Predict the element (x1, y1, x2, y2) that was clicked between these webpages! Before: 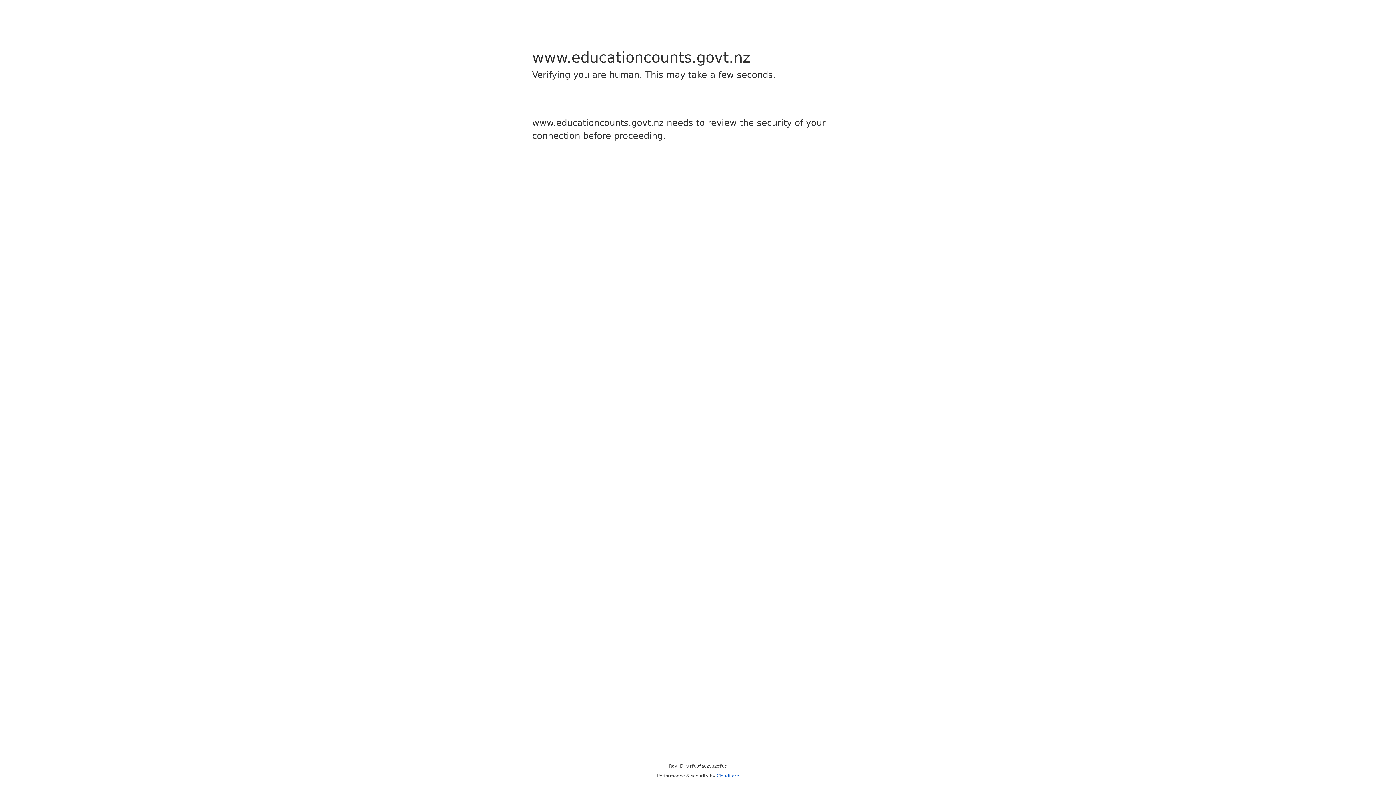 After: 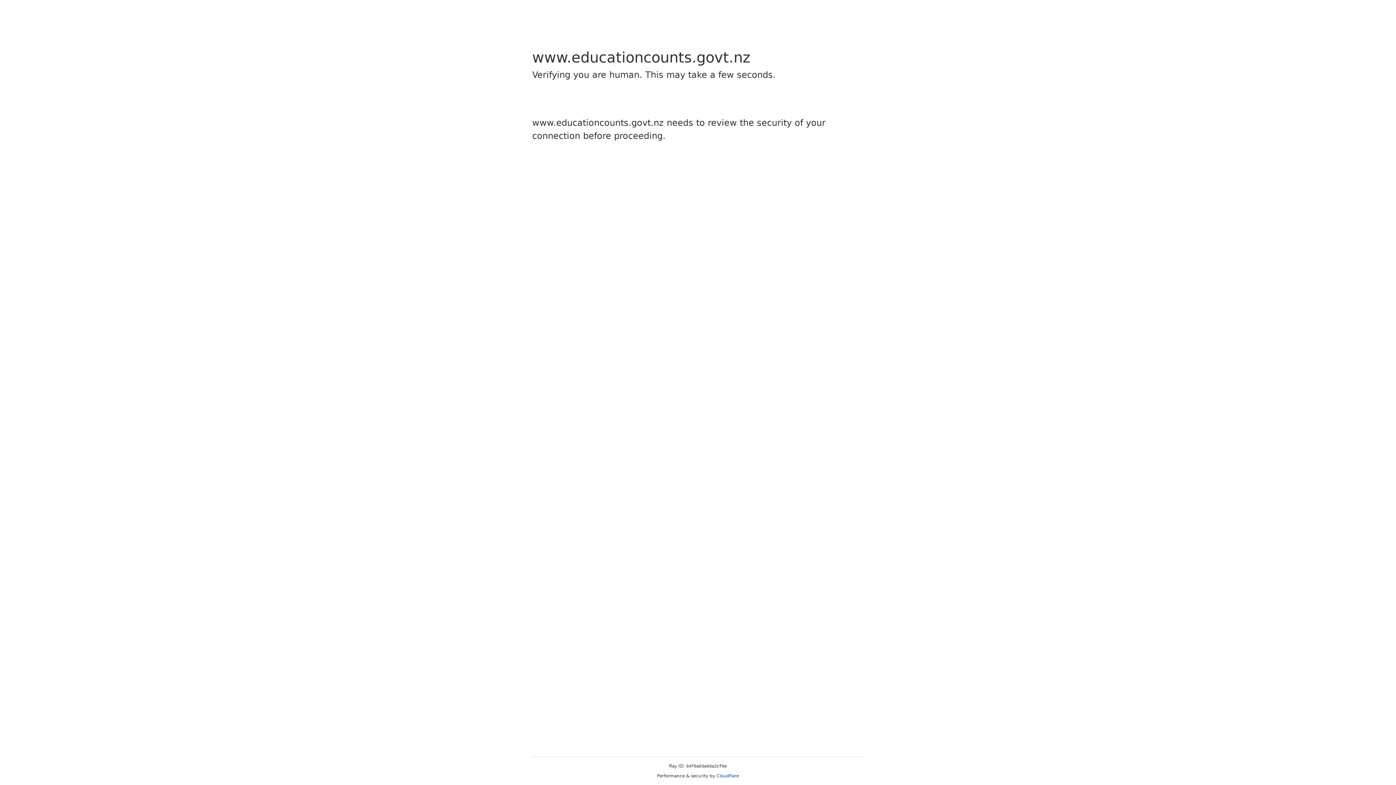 Action: label: Cloudflare bbox: (716, 773, 739, 778)